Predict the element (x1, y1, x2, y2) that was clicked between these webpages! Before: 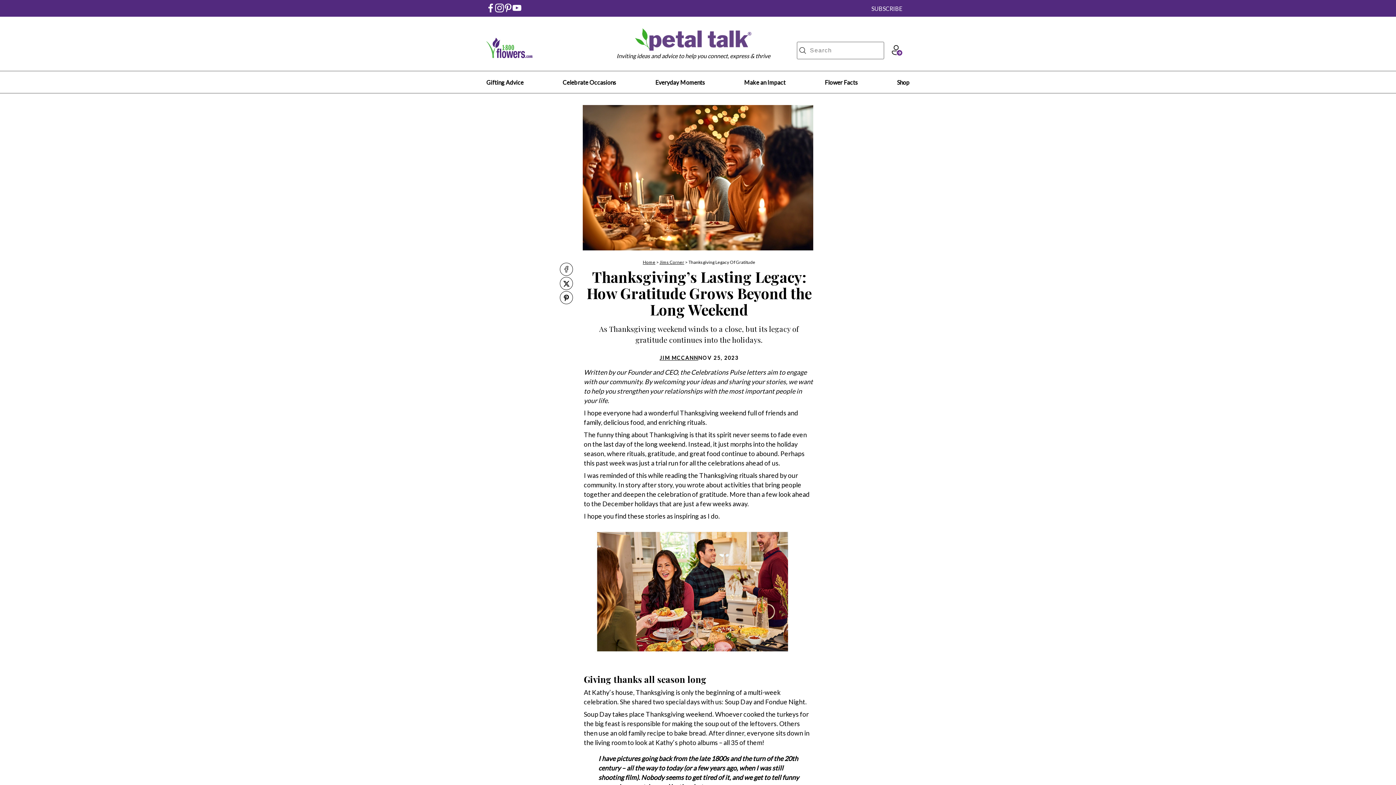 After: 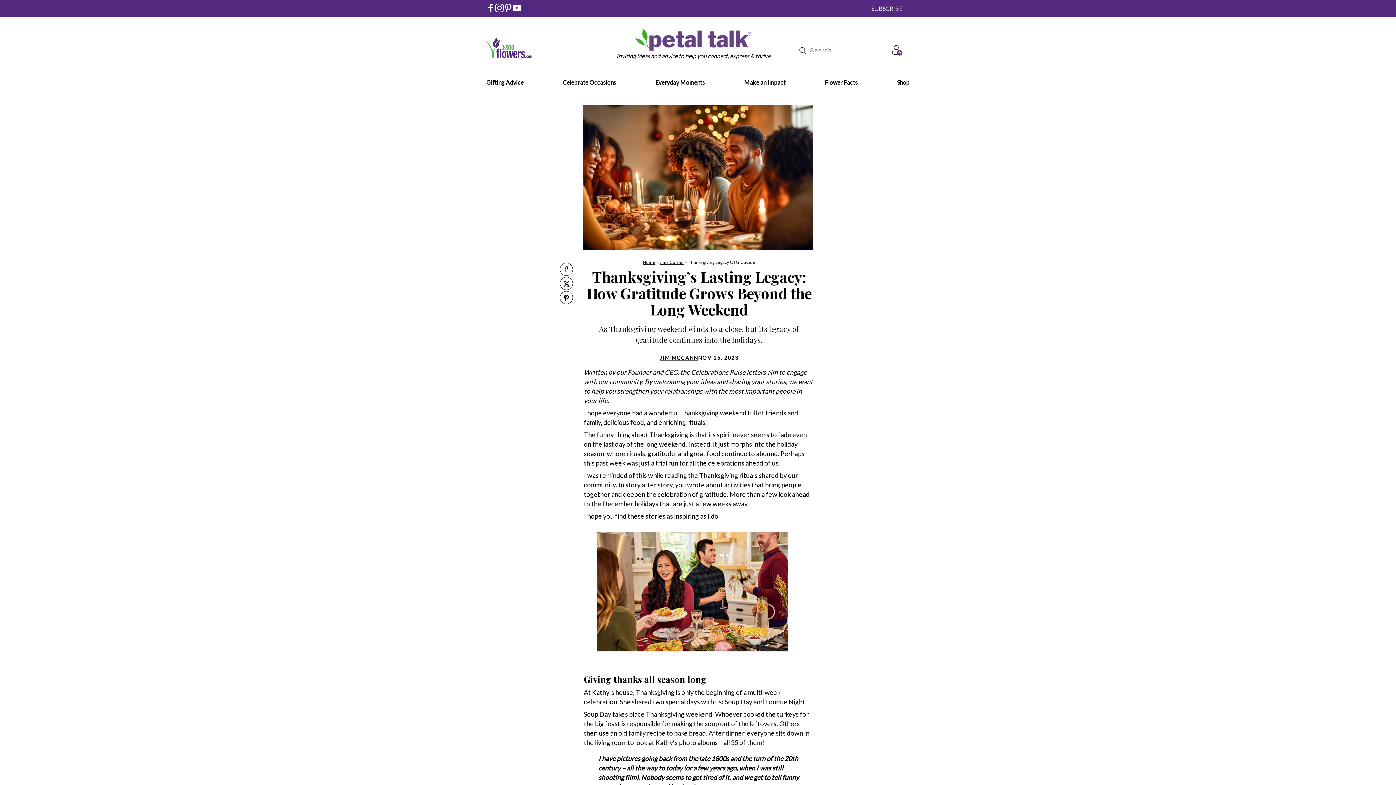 Action: bbox: (512, 6, 521, 13) label: Social Icons - YouTube